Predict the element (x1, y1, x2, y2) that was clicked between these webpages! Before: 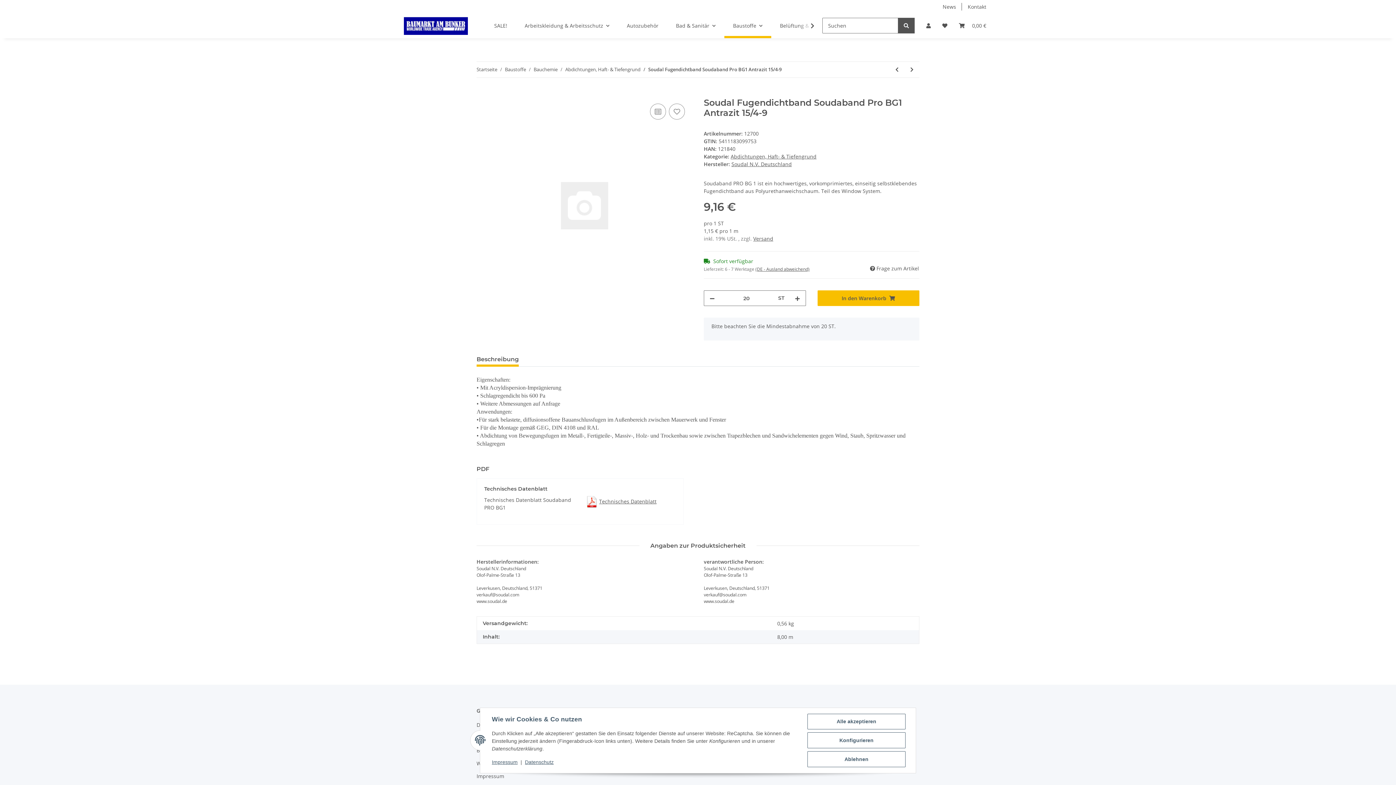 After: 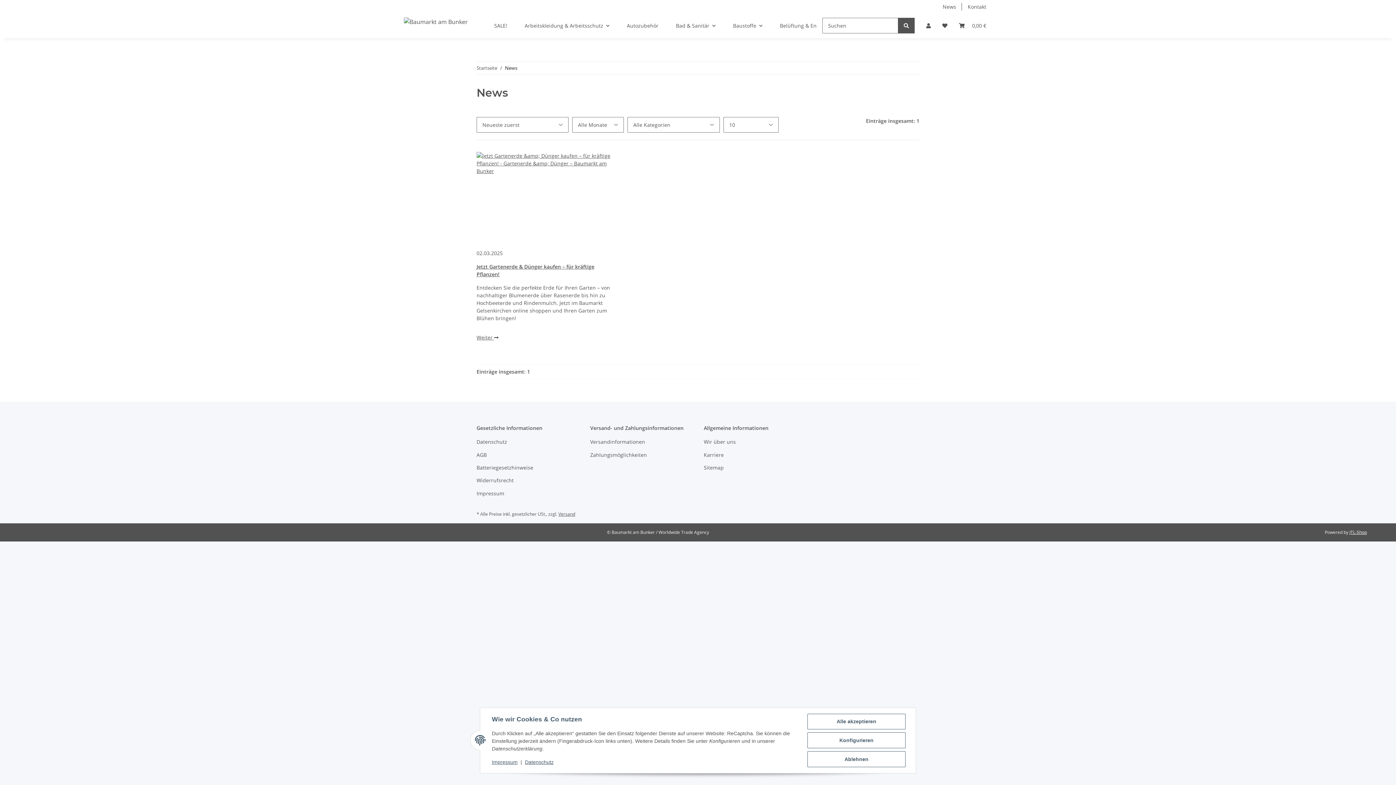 Action: bbox: (937, 0, 962, 13) label: News